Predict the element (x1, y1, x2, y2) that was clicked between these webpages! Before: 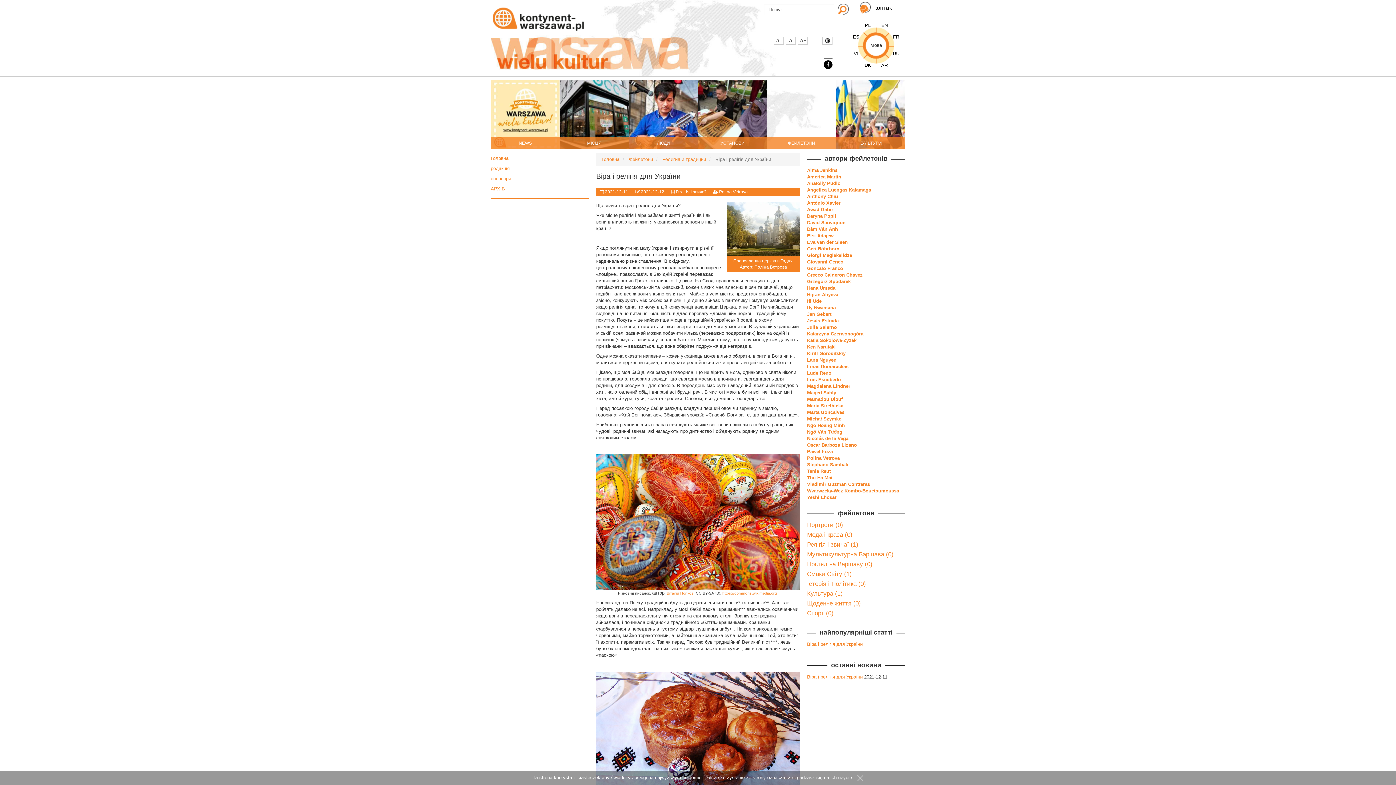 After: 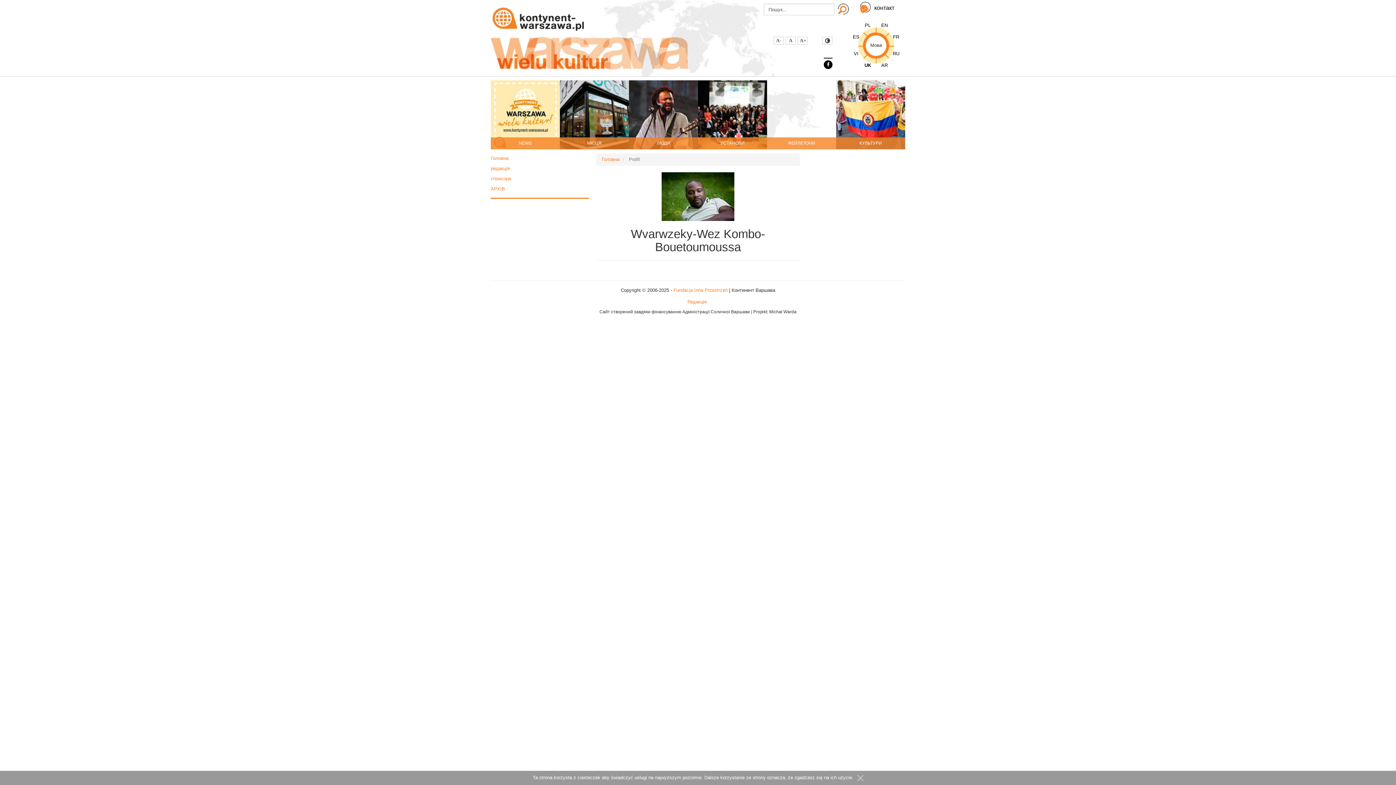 Action: bbox: (807, 488, 899, 493) label: Wvarwzeky-Wez Kombo-Bouetoumoussa